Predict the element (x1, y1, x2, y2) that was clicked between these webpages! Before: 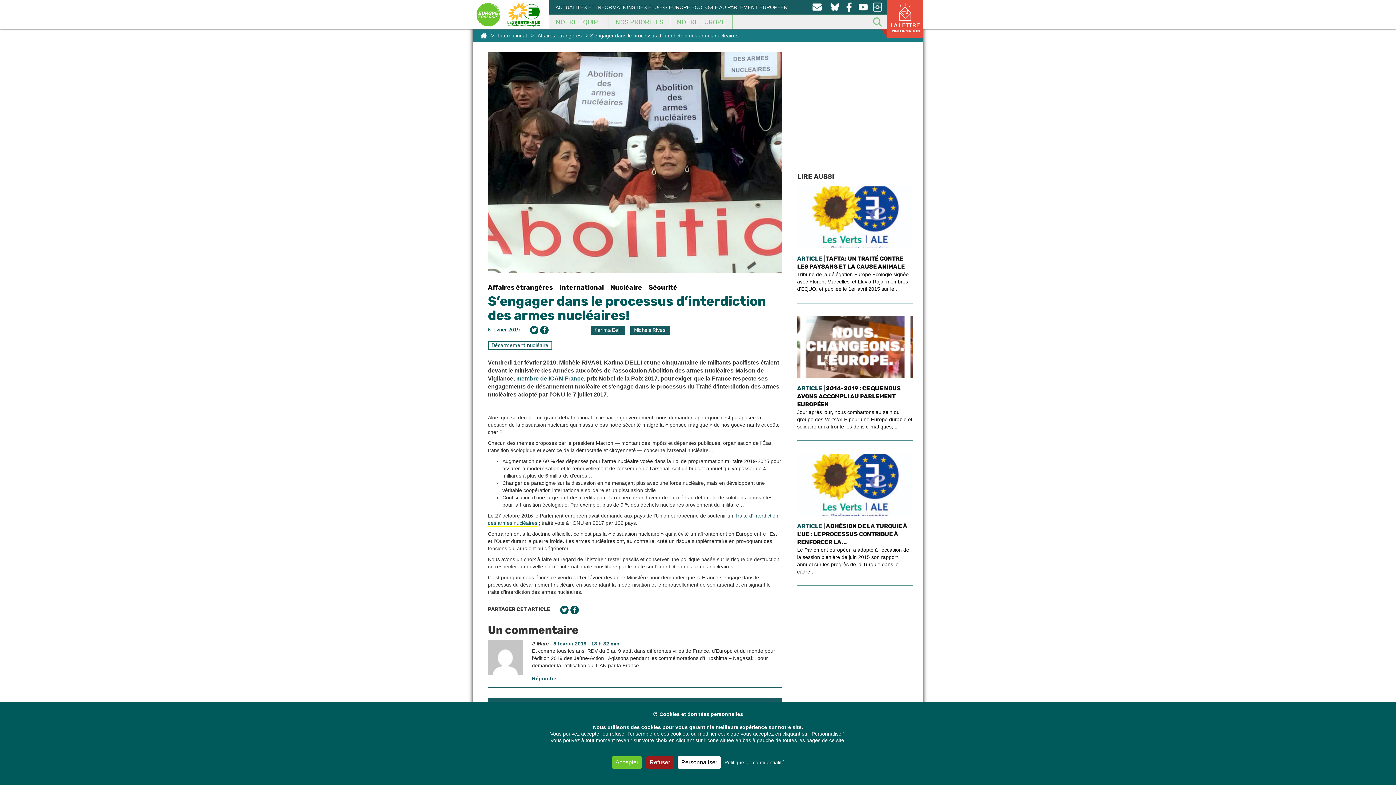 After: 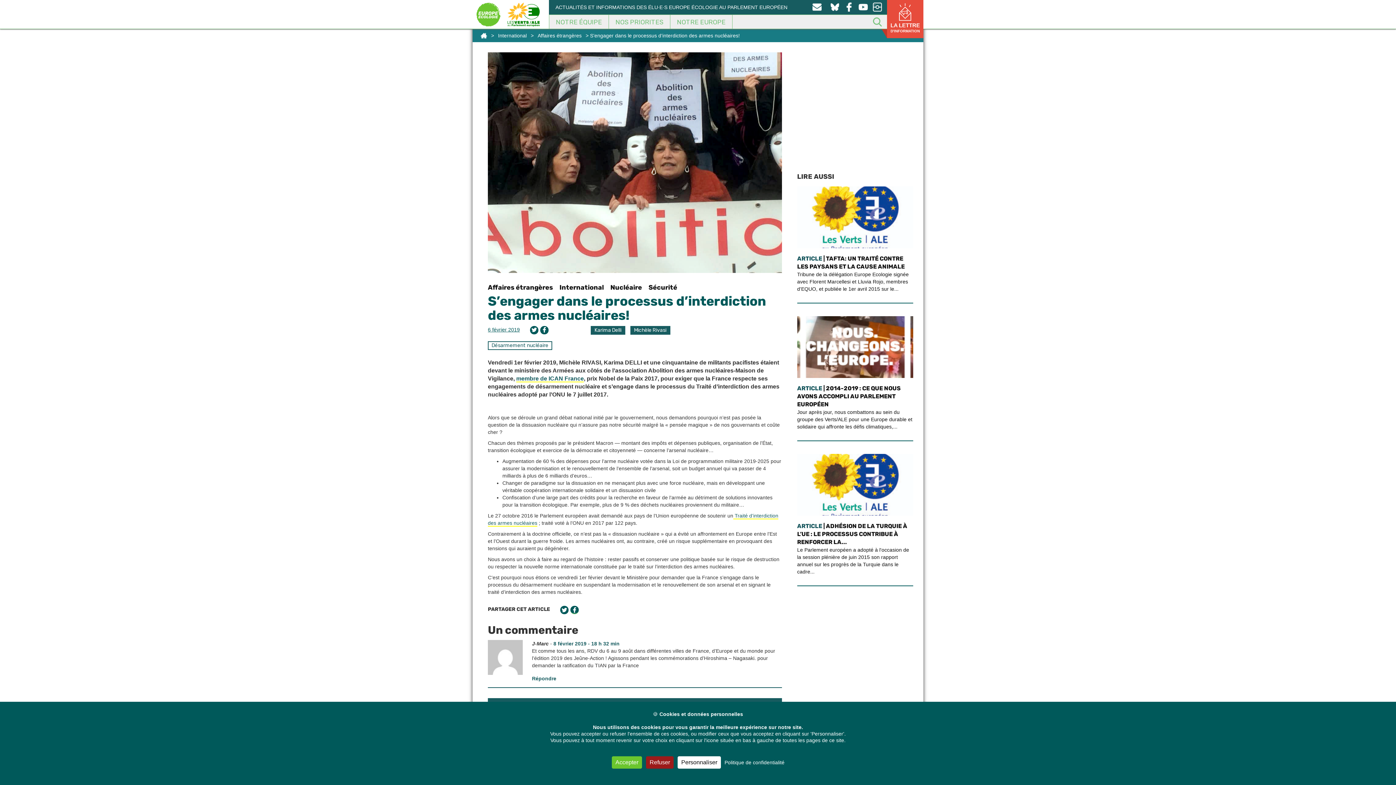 Action: bbox: (570, 606, 578, 614)